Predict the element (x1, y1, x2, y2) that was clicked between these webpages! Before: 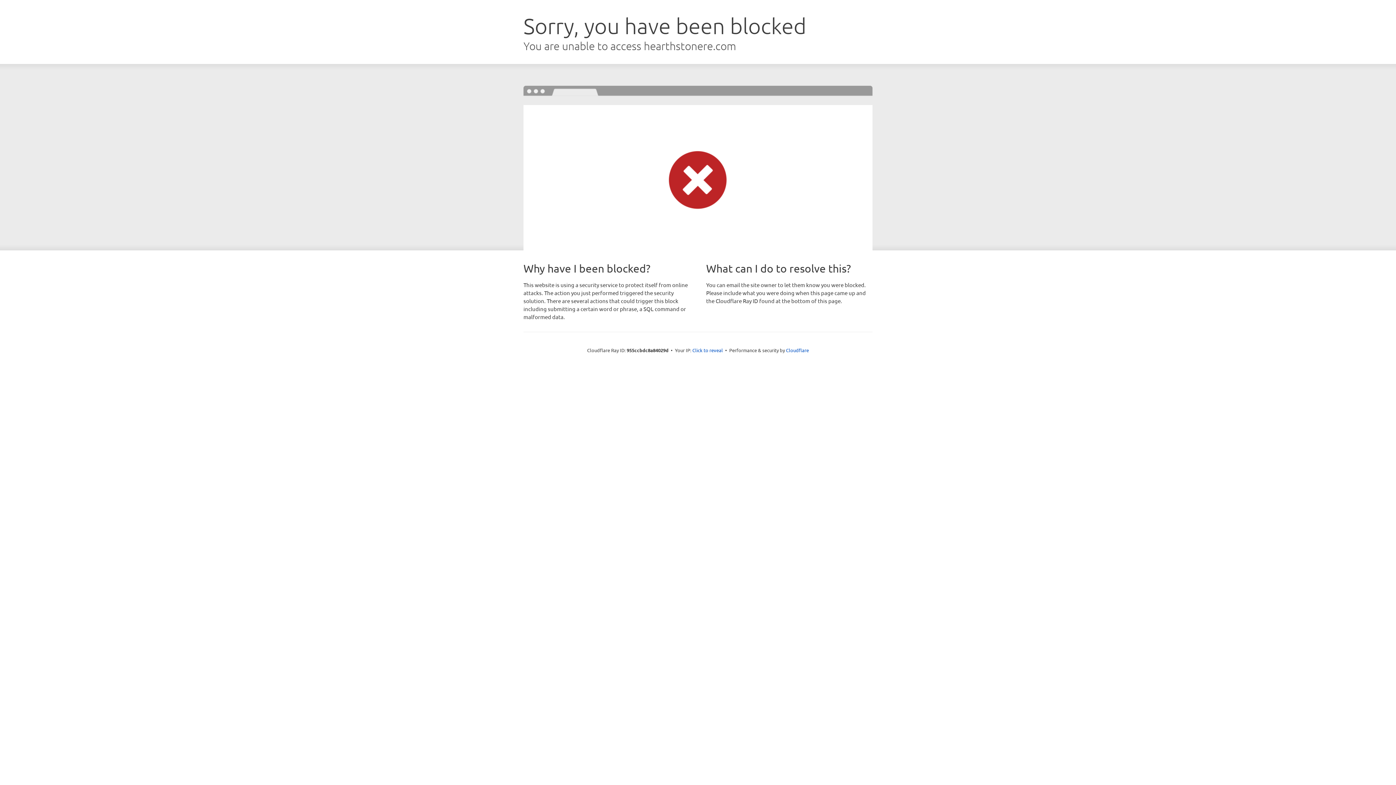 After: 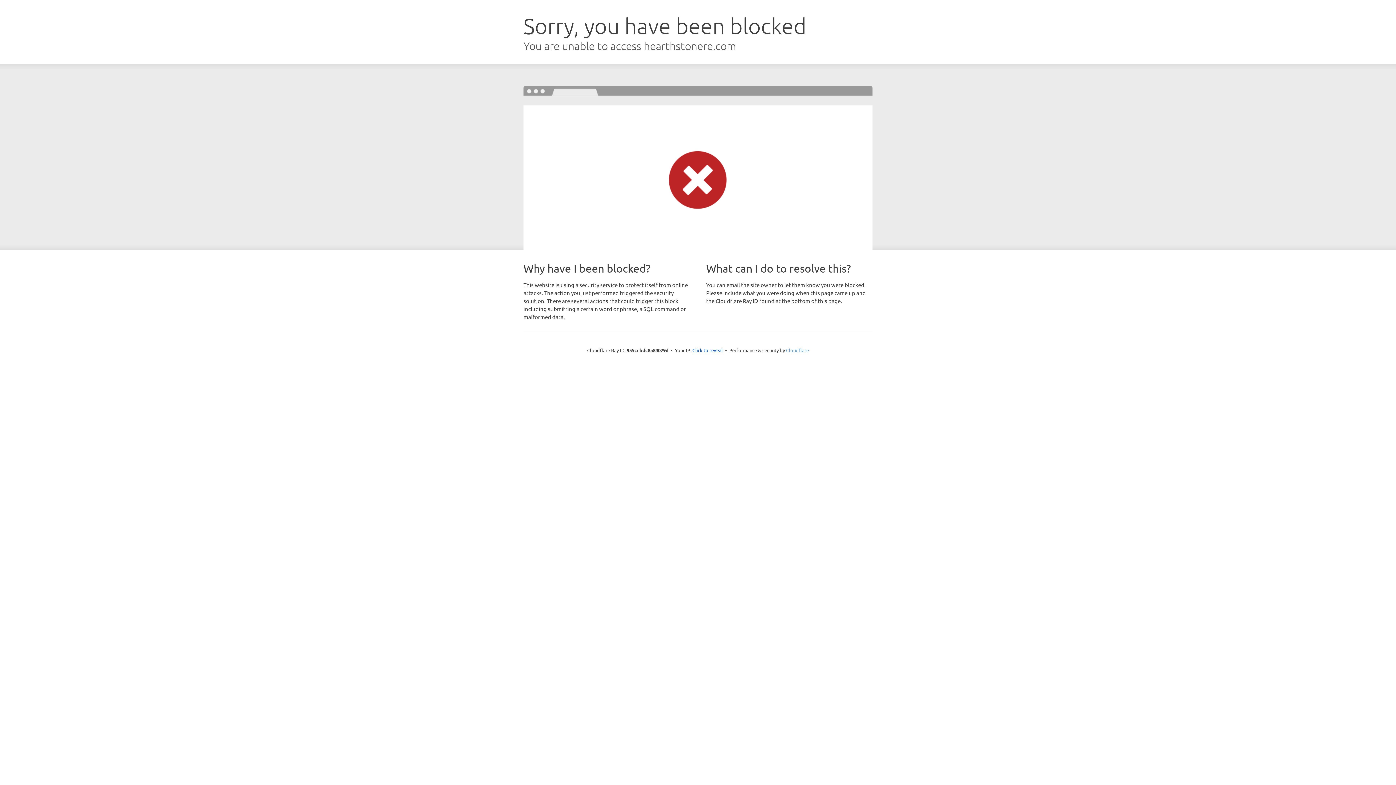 Action: label: Cloudflare bbox: (786, 347, 809, 353)